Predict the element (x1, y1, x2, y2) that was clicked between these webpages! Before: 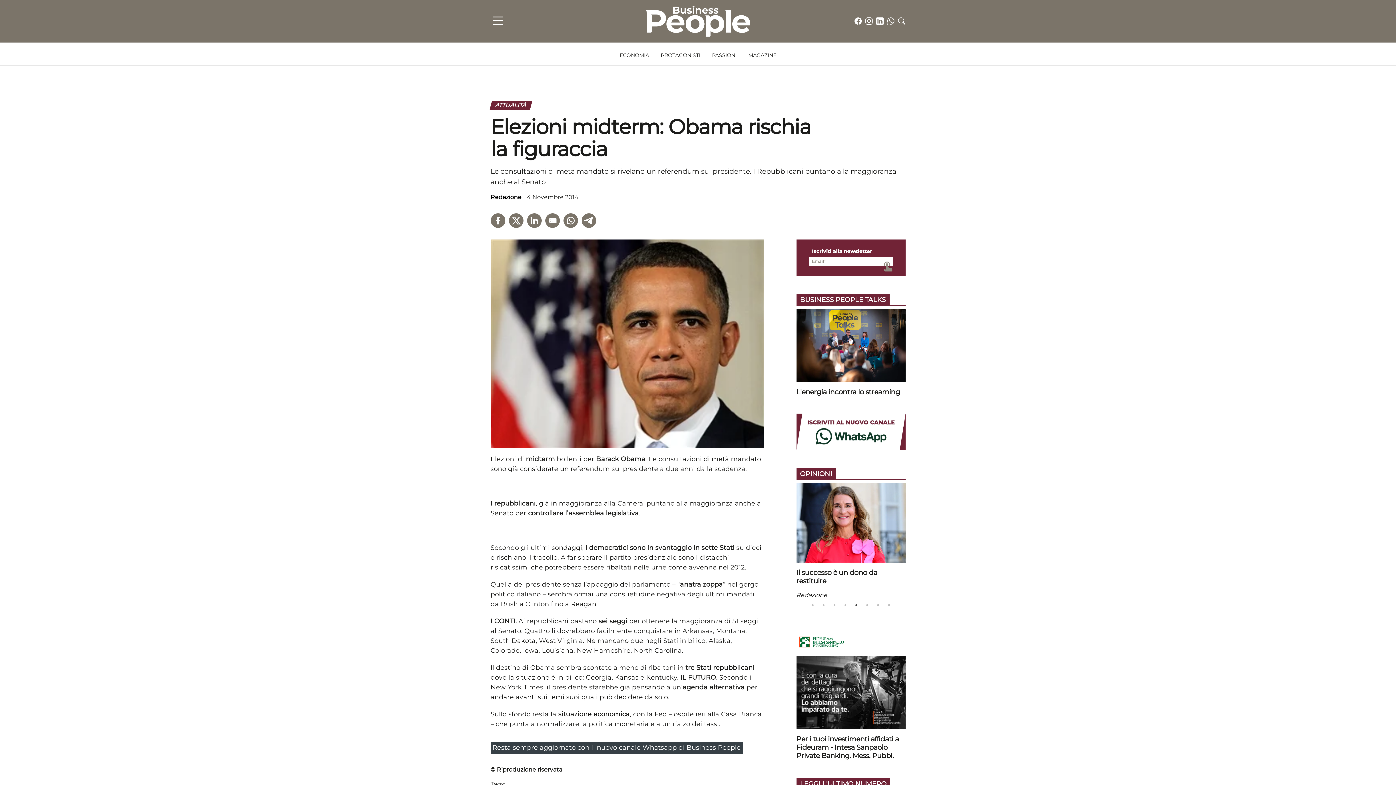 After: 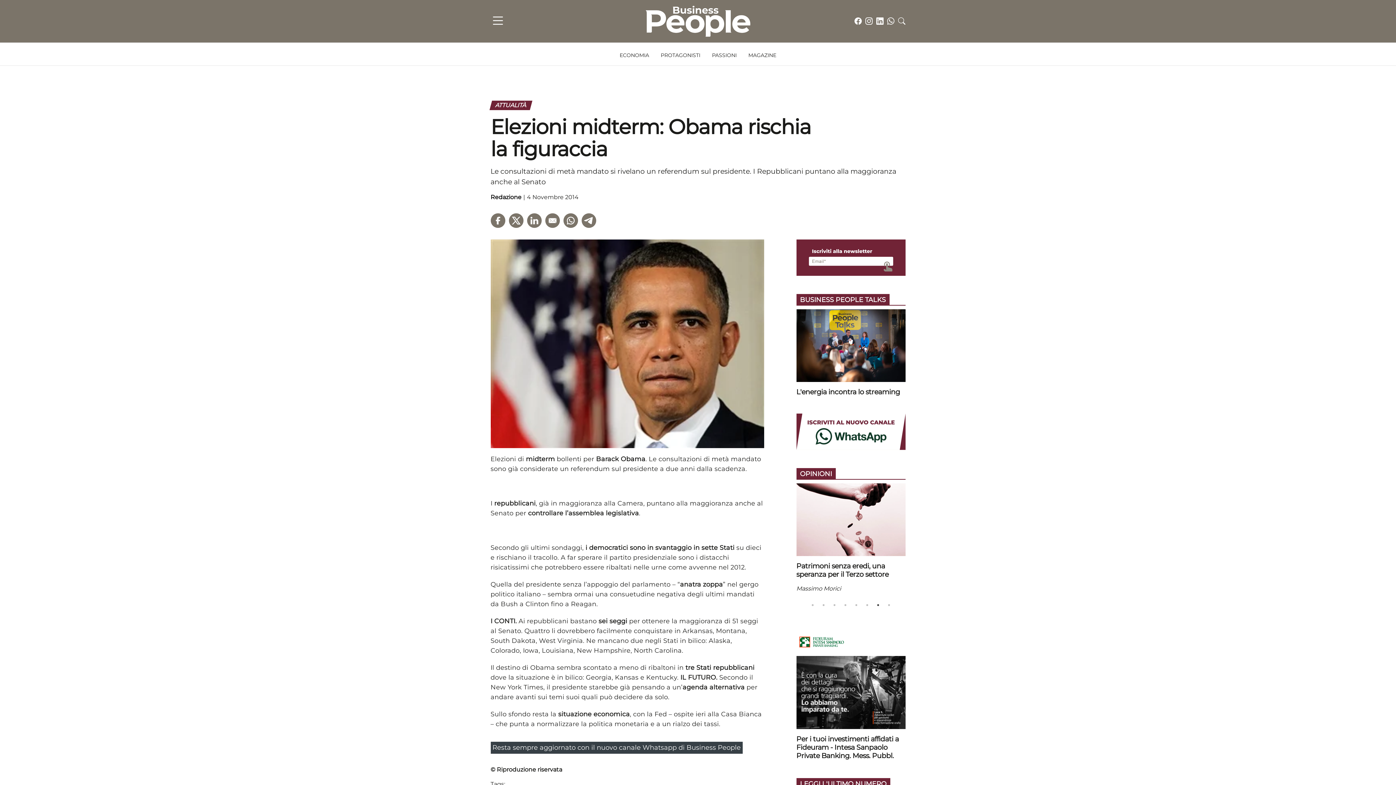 Action: label: 7 of 8 bbox: (874, 601, 882, 609)